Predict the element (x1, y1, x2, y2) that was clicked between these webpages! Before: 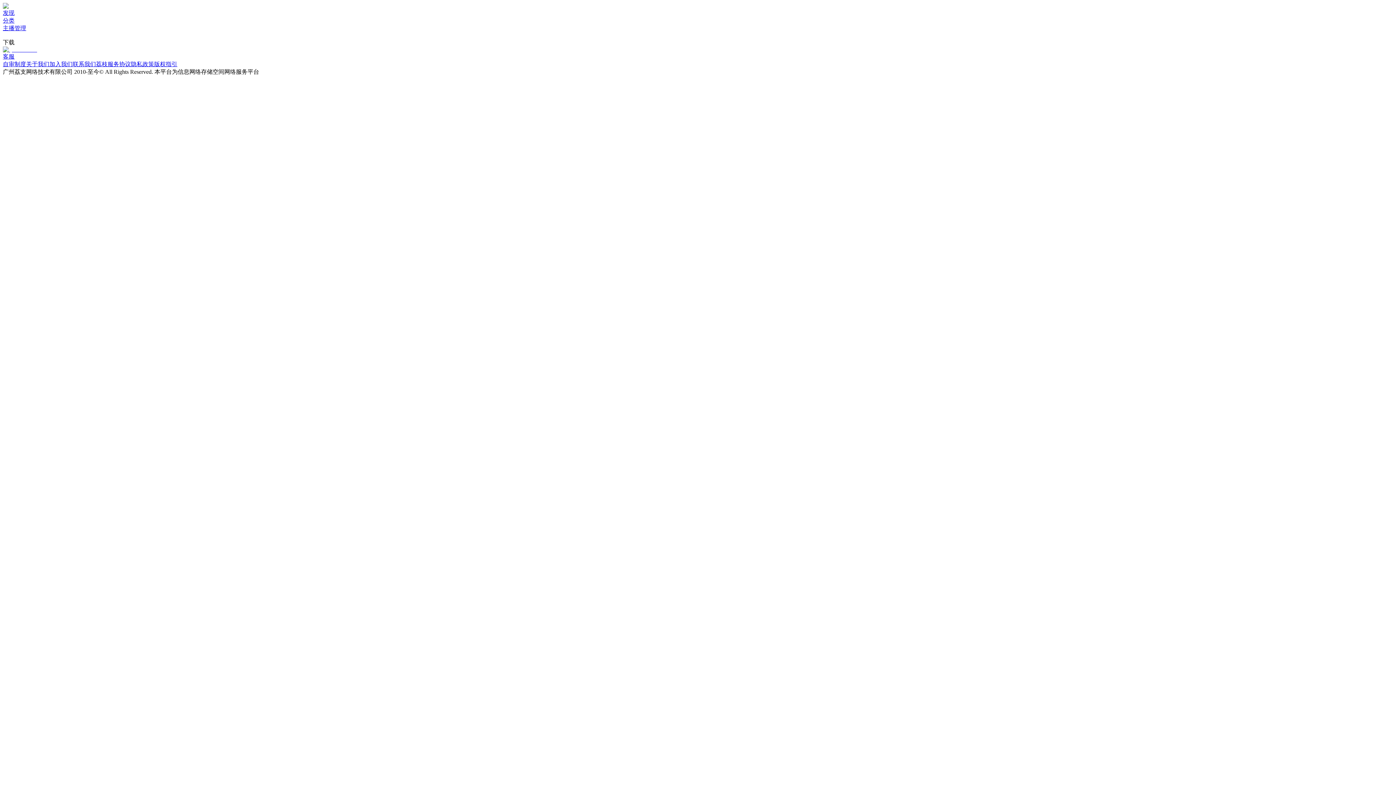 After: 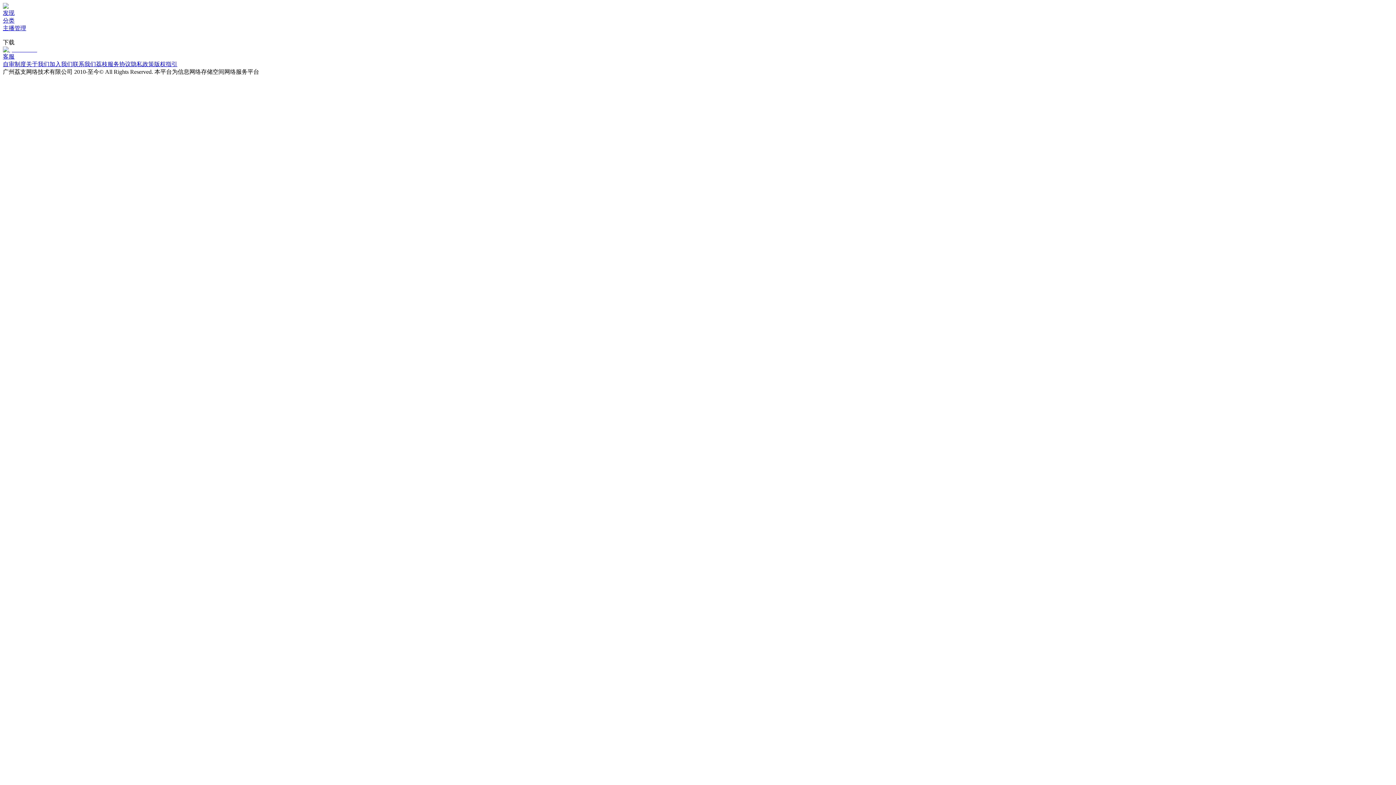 Action: label: 关于我们 bbox: (26, 61, 49, 67)